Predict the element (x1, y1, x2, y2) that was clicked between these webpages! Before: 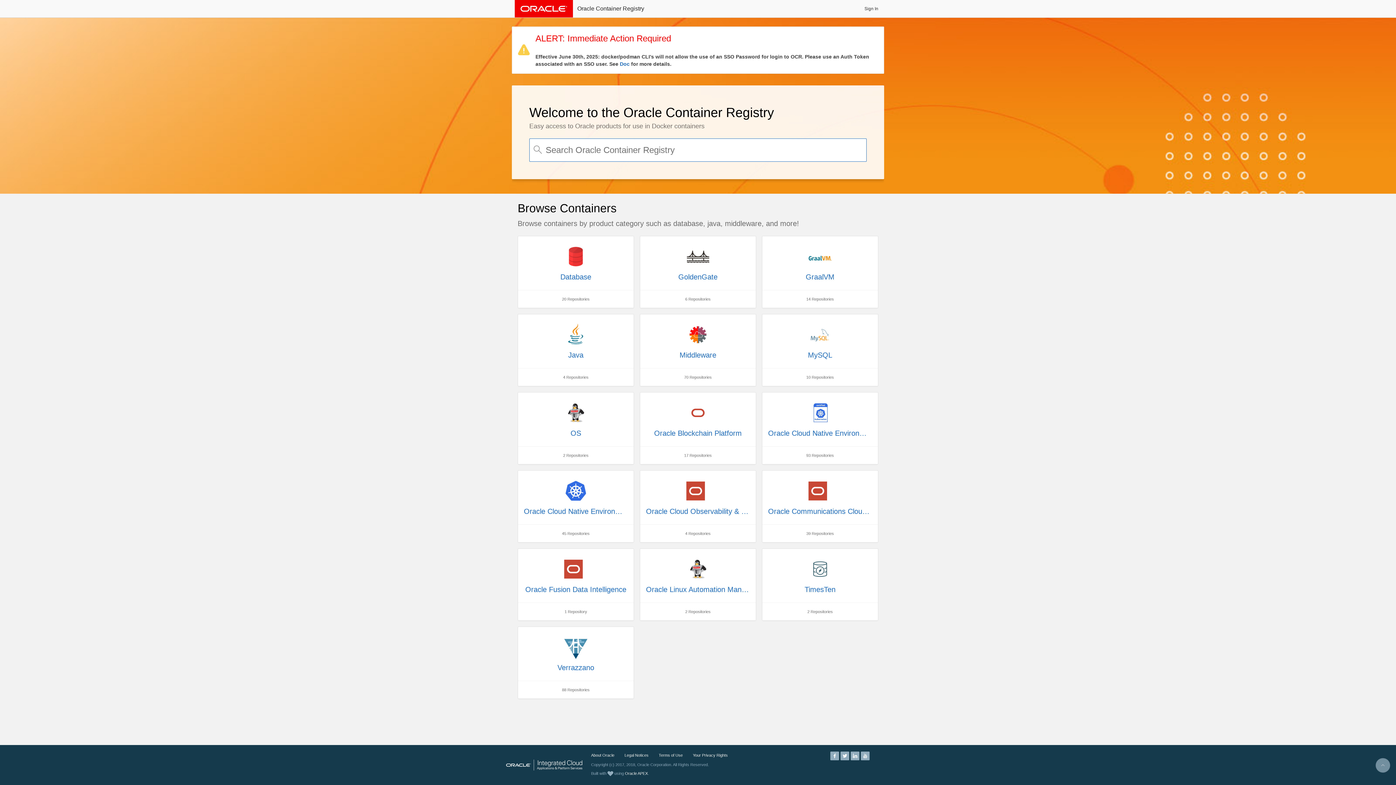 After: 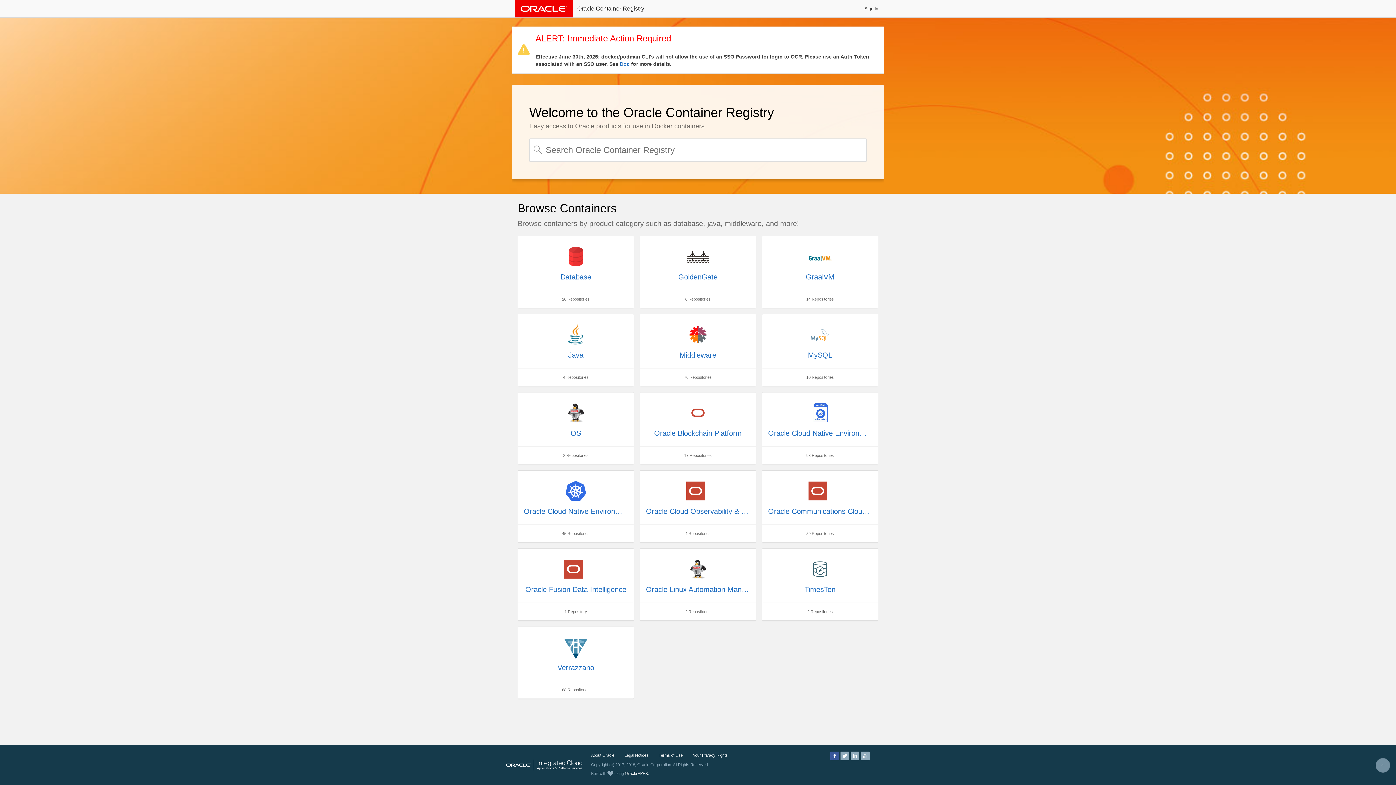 Action: bbox: (830, 753, 839, 757)